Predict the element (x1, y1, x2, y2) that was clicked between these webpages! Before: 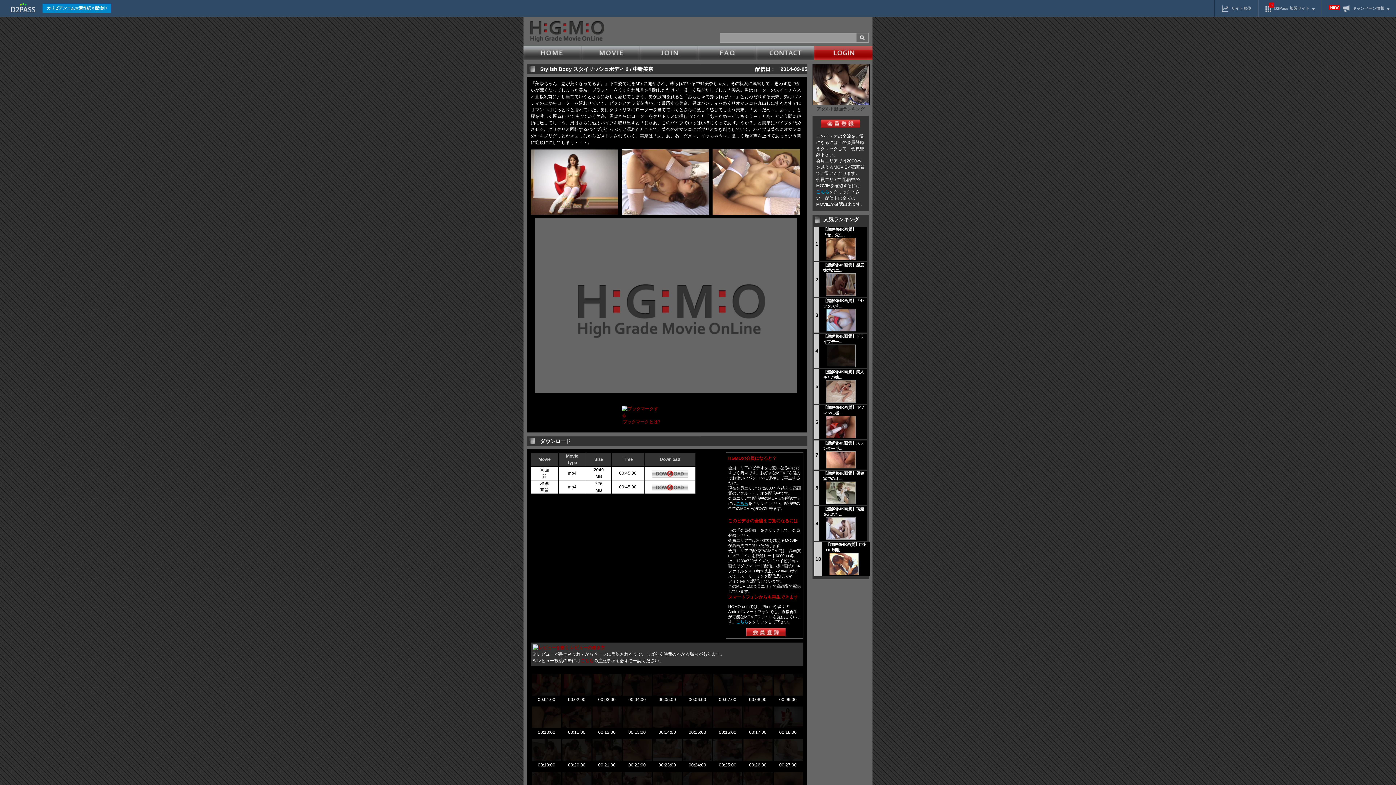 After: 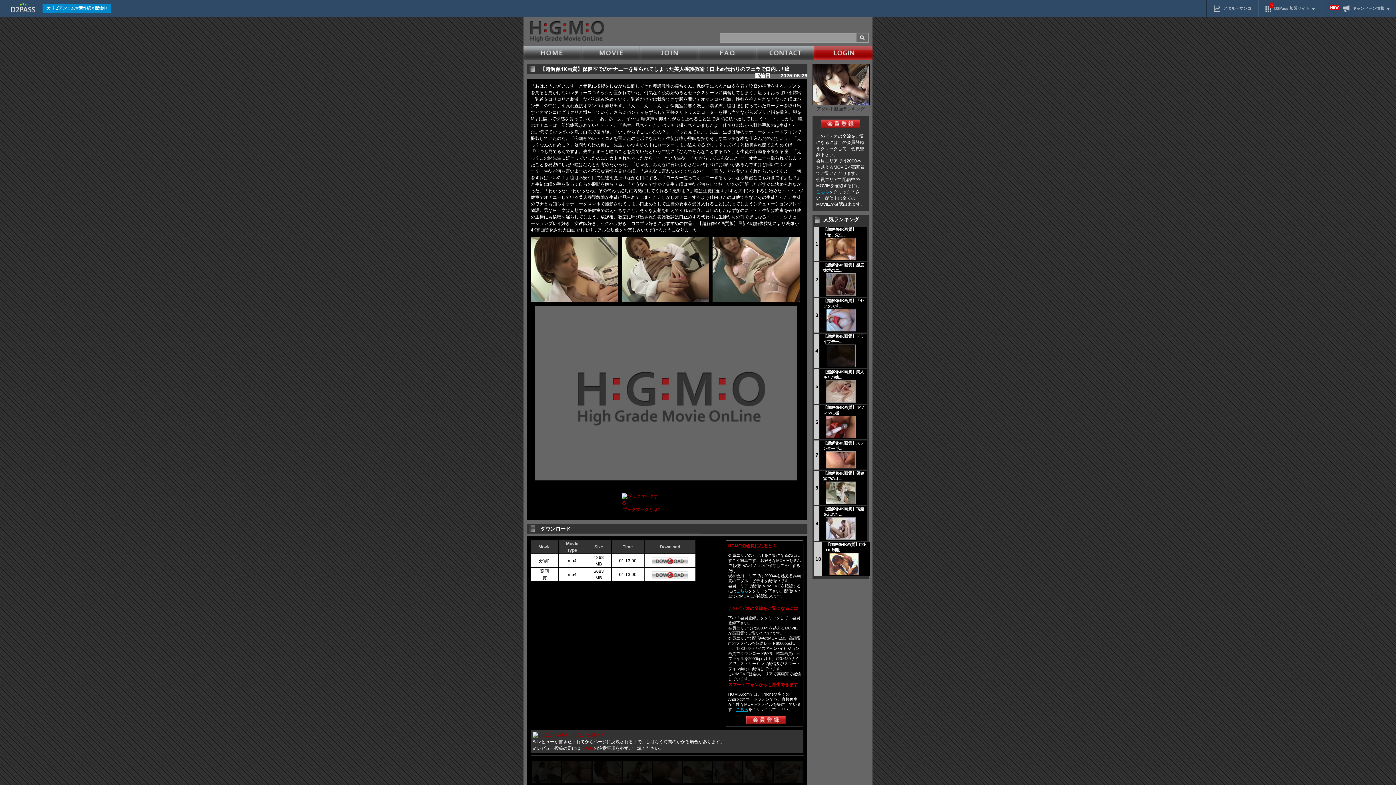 Action: bbox: (823, 500, 856, 504)